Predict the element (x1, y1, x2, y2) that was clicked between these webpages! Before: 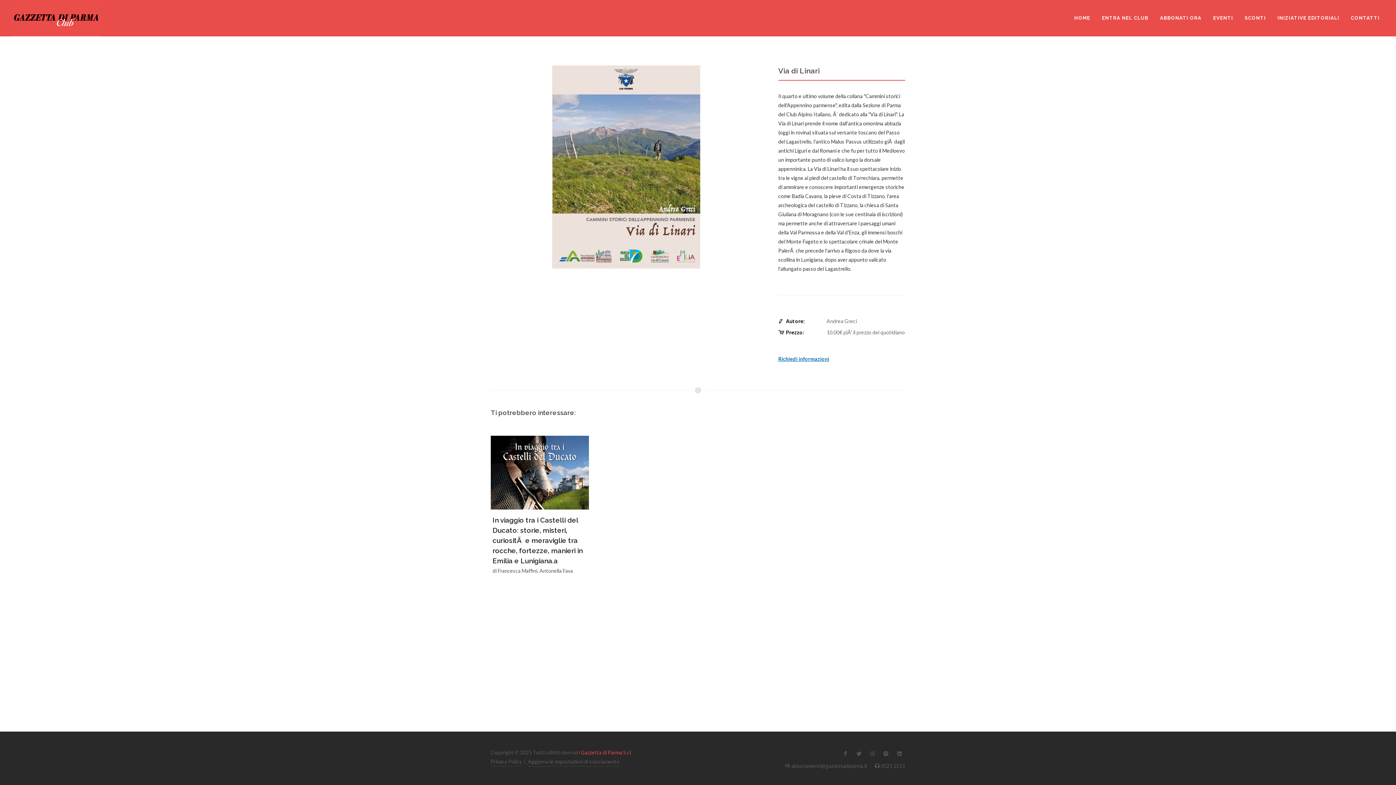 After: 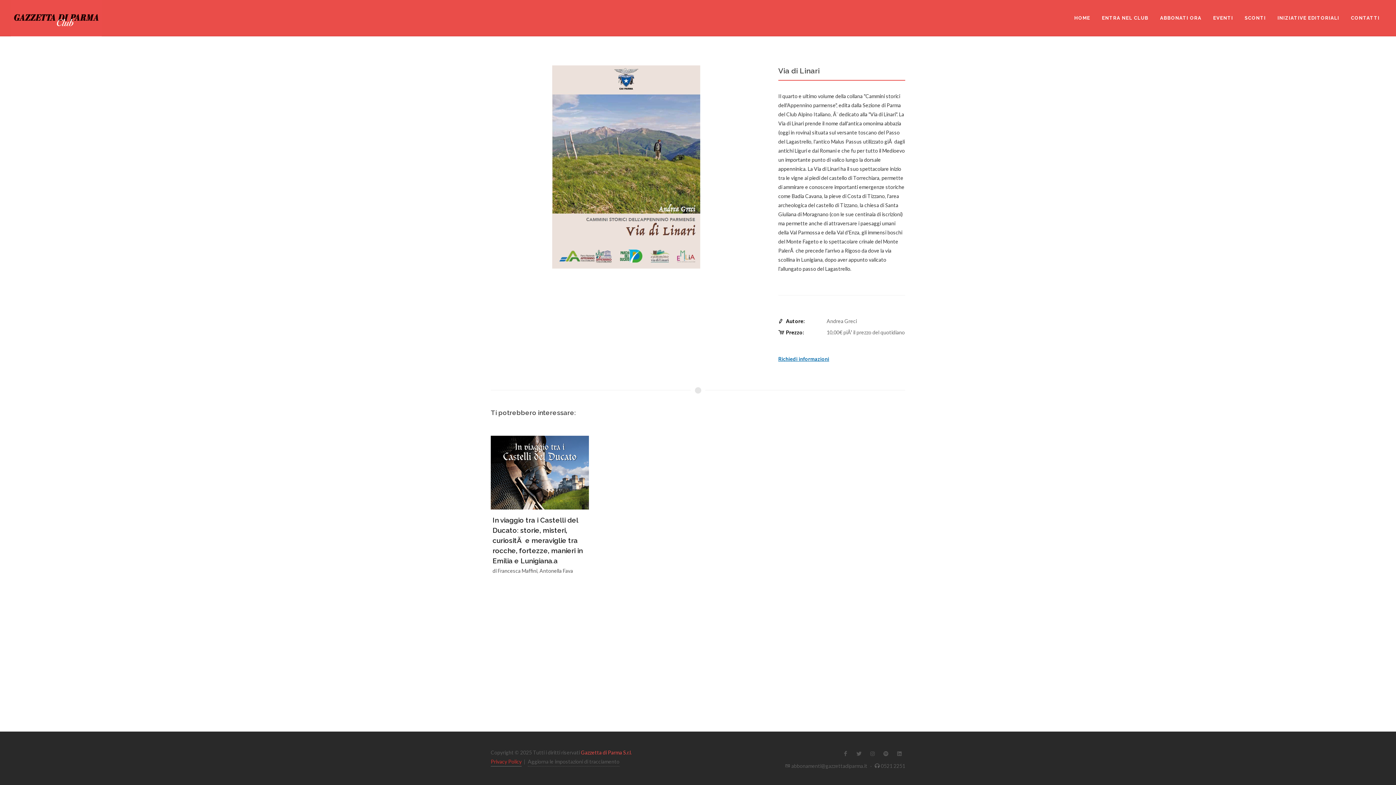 Action: bbox: (490, 757, 521, 766) label: Privacy Policy